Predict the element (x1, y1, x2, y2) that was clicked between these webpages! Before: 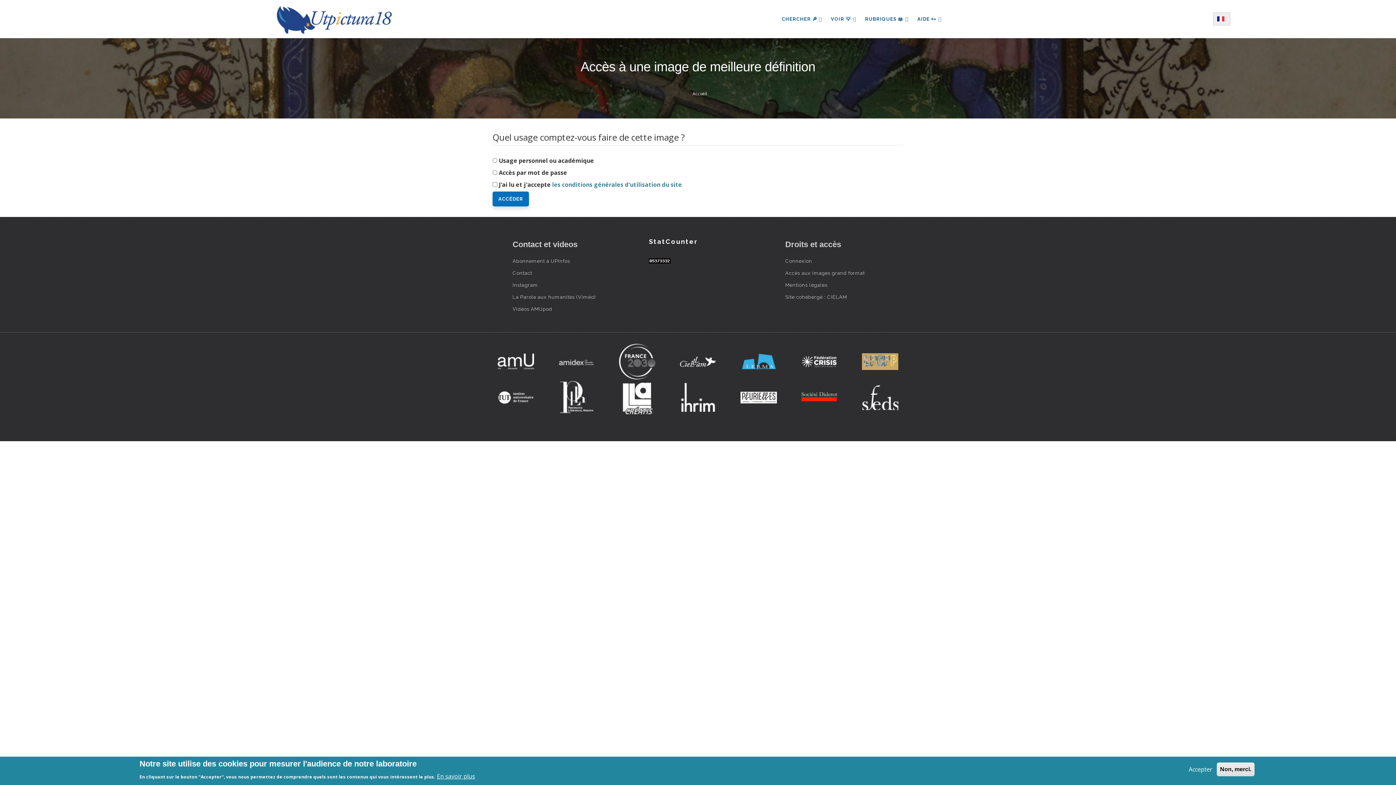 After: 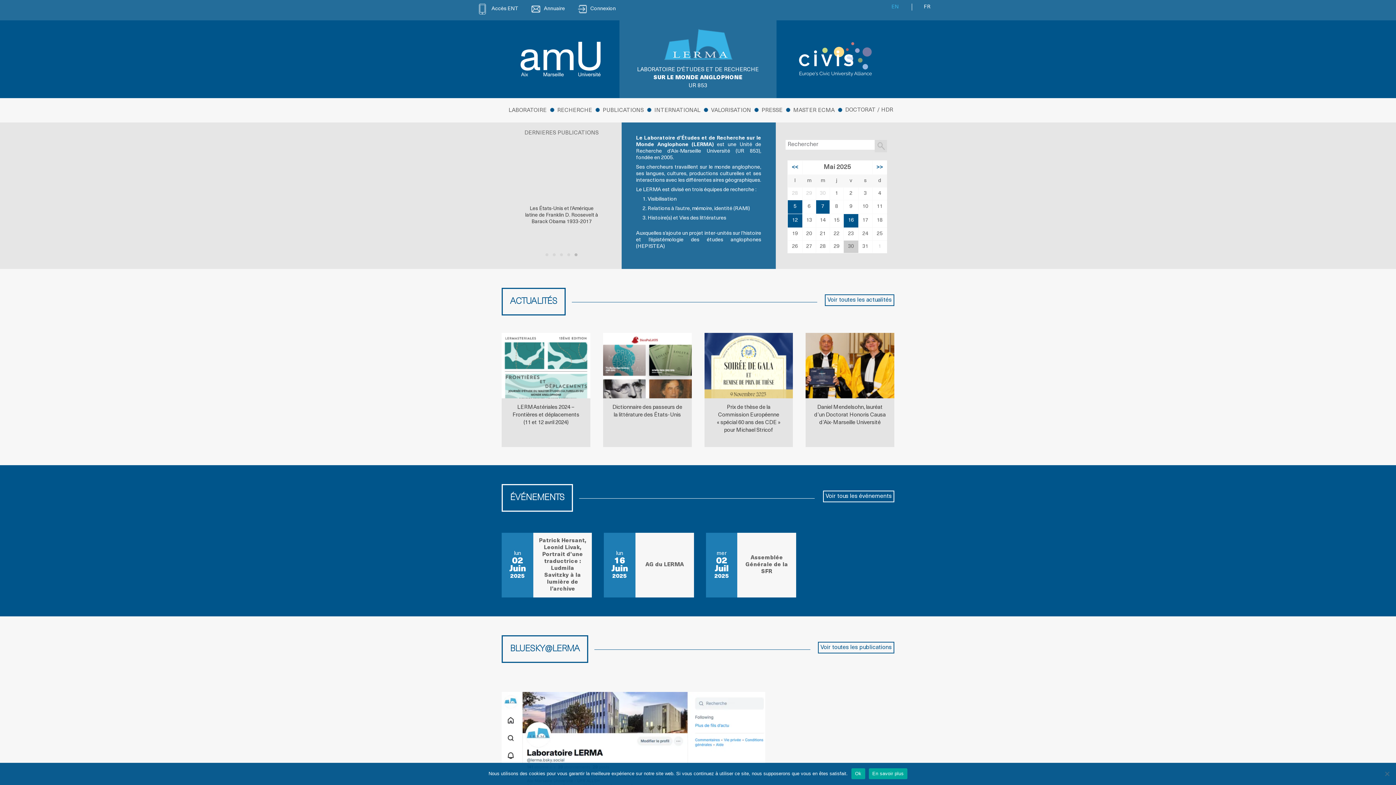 Action: bbox: (731, 353, 786, 369)